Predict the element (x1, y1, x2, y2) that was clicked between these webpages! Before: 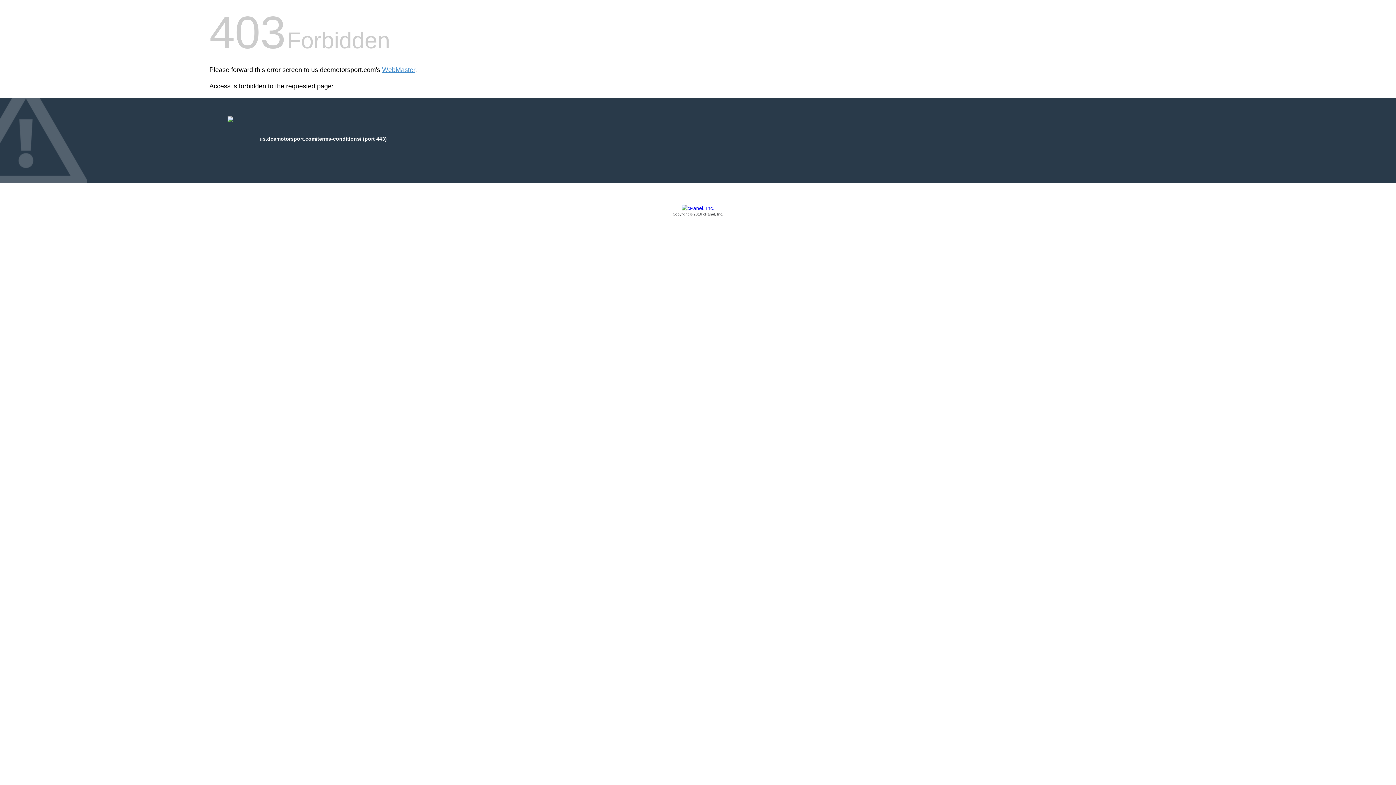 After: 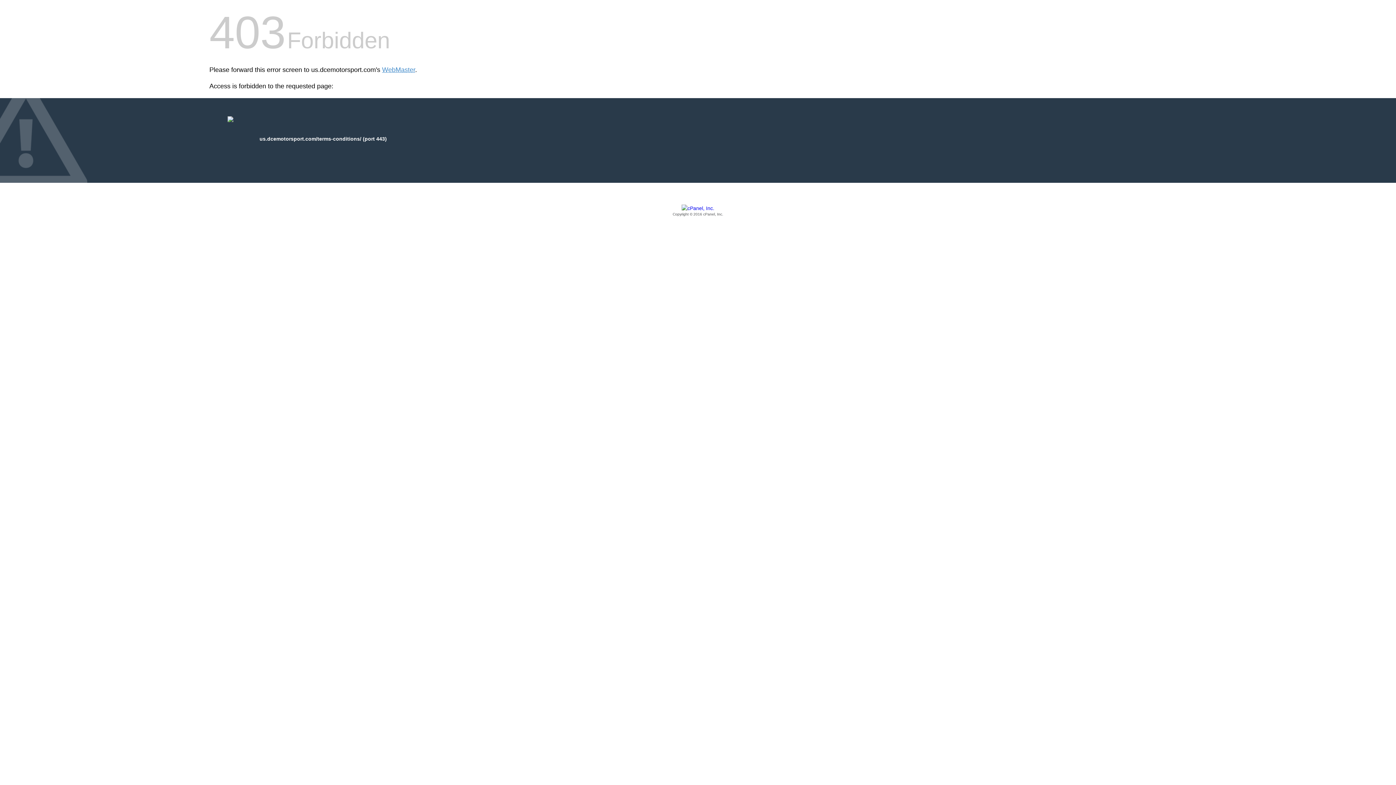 Action: bbox: (209, 205, 1186, 217) label: Copyright © 2016 cPanel, Inc.